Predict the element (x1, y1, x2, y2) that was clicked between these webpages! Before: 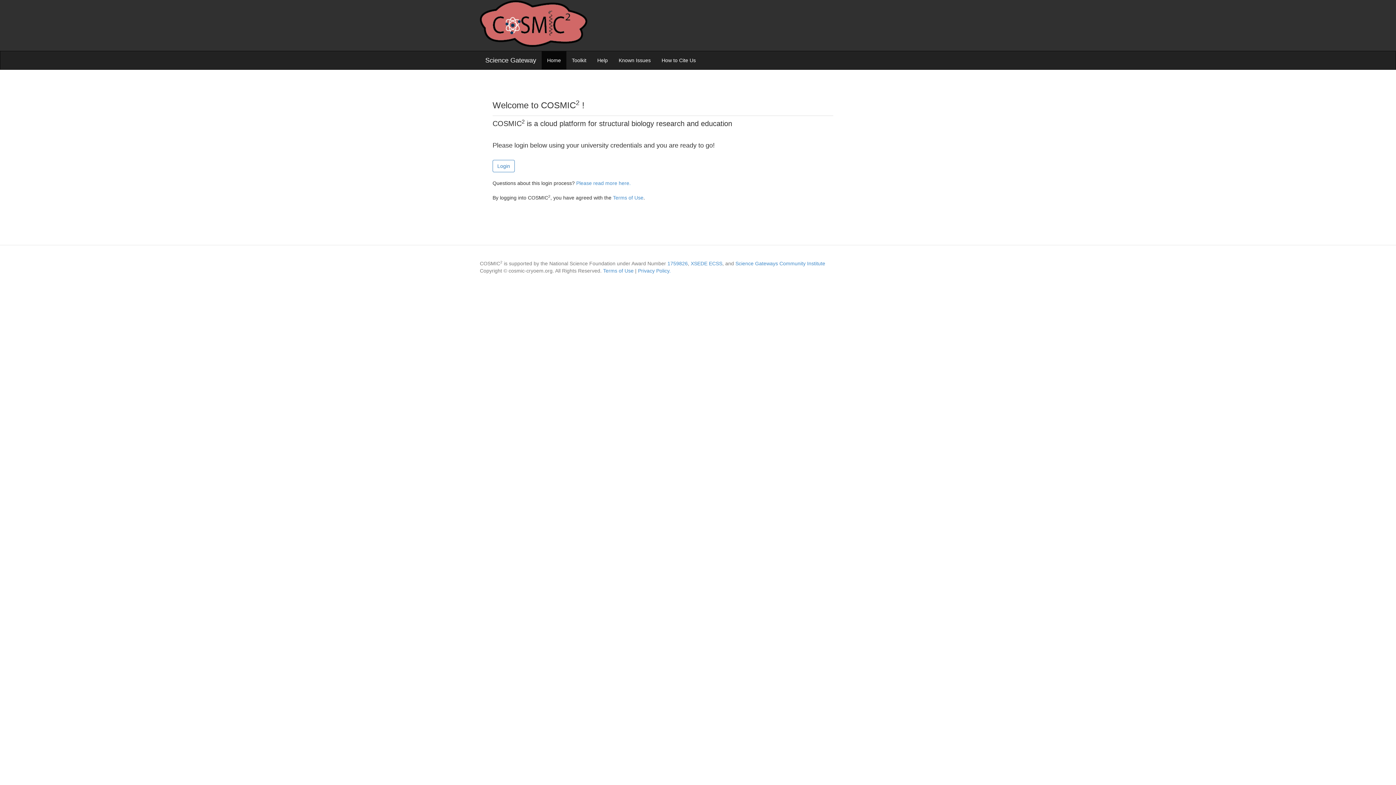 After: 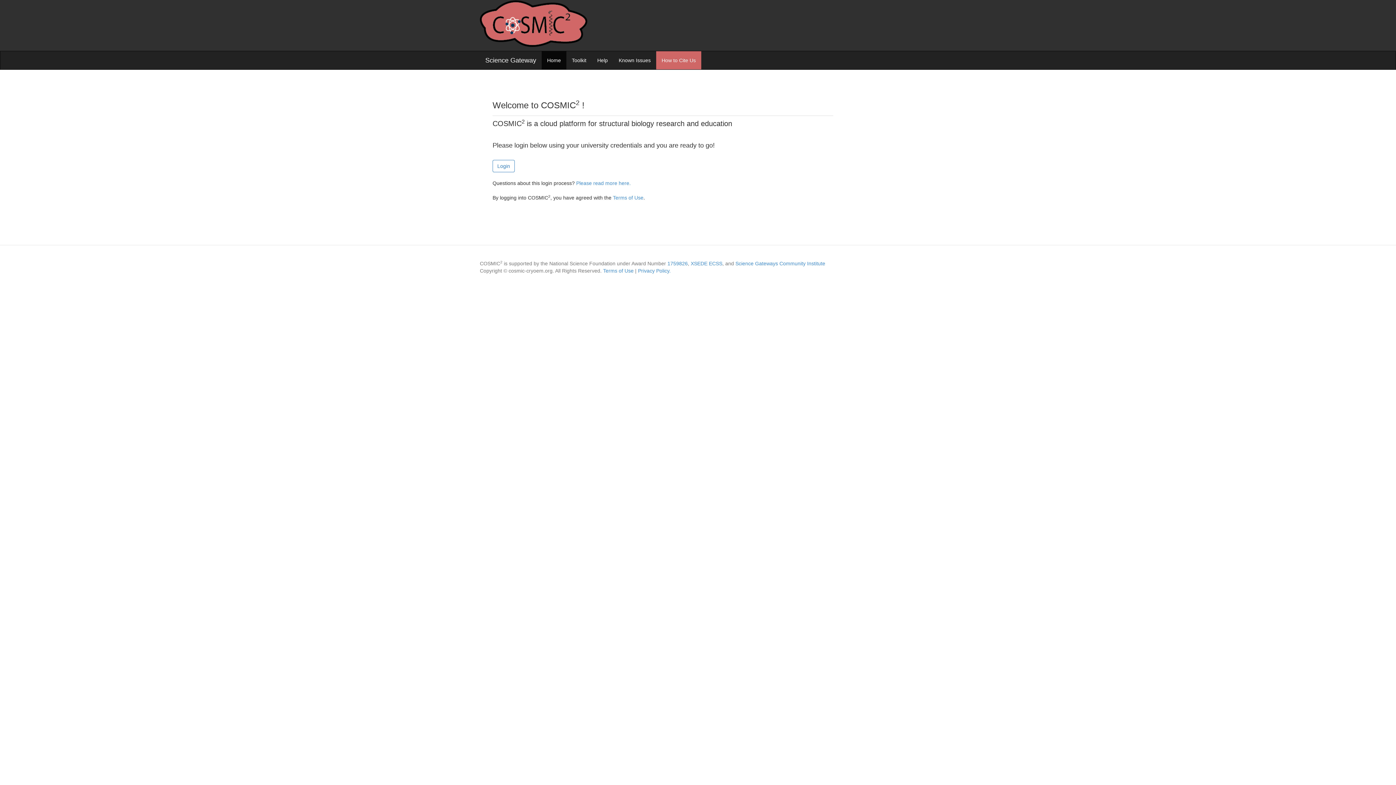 Action: bbox: (656, 51, 701, 69) label: How to Cite Us